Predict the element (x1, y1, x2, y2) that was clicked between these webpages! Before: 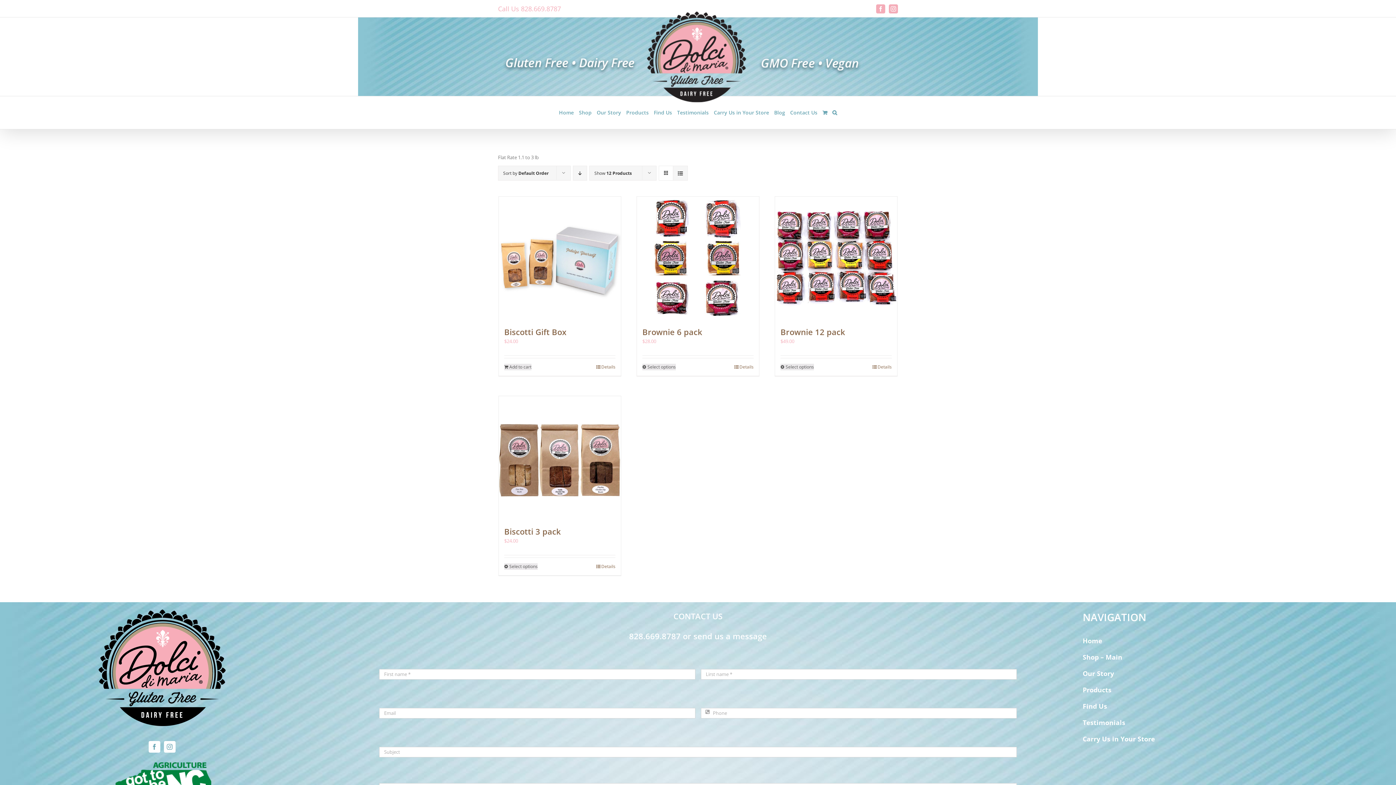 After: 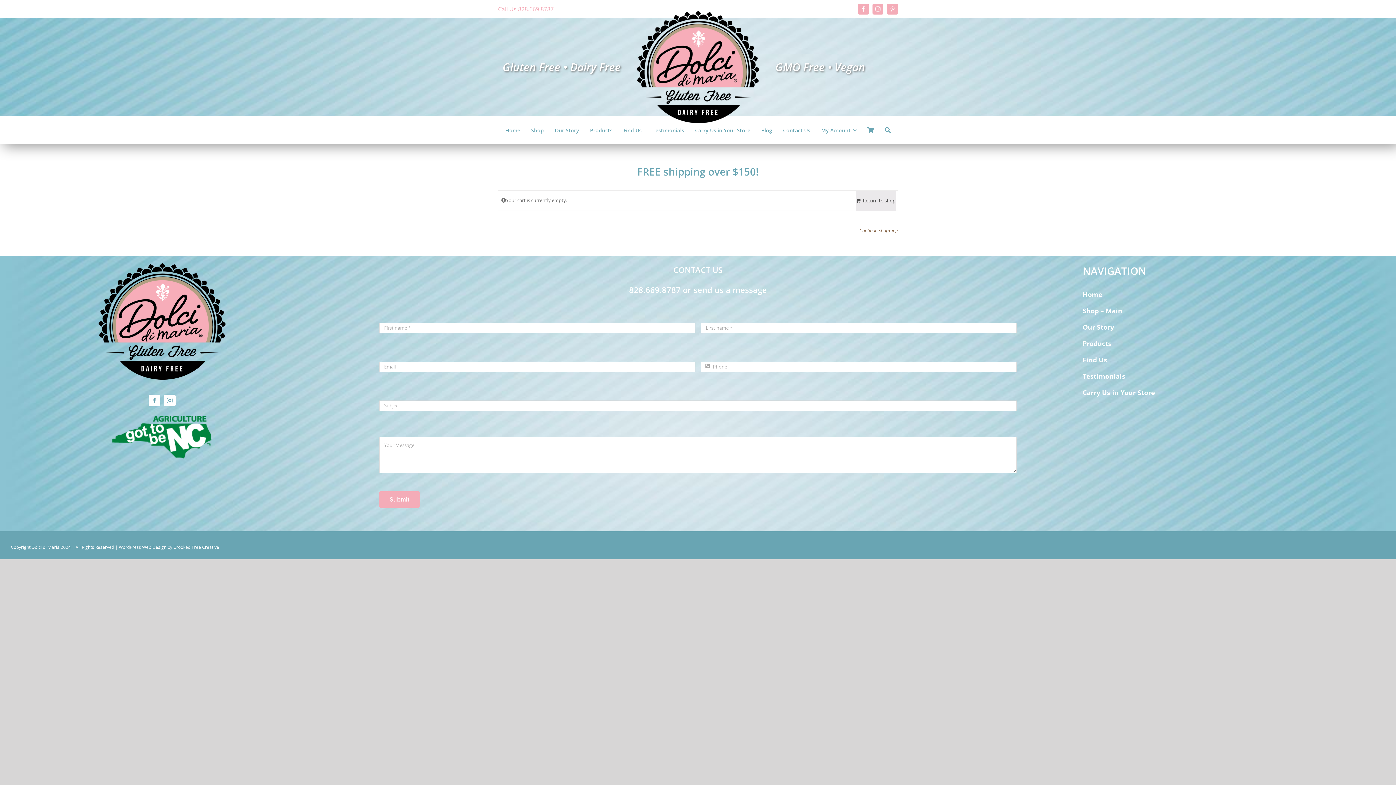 Action: bbox: (822, 96, 827, 129)